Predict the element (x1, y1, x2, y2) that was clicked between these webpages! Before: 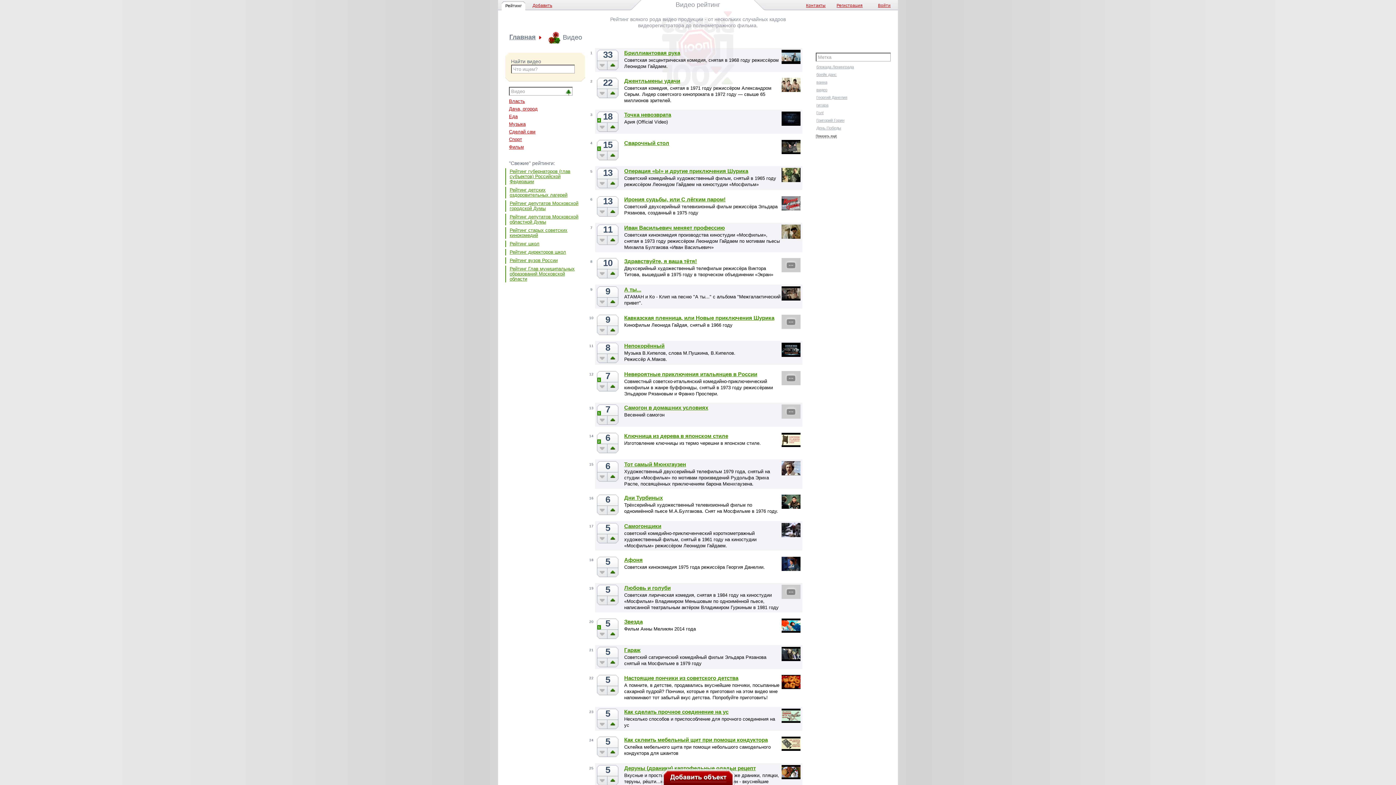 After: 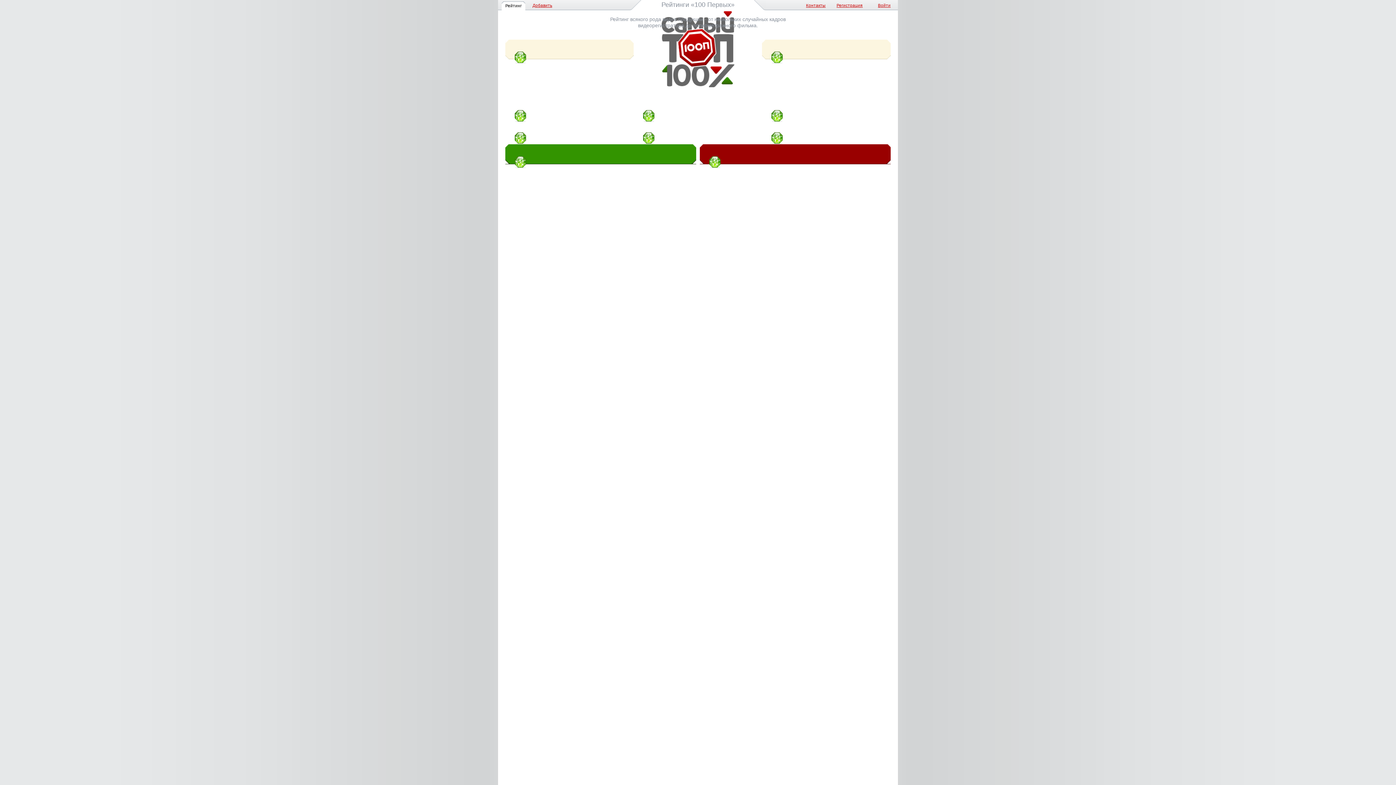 Action: label: ванна bbox: (816, 80, 827, 84)